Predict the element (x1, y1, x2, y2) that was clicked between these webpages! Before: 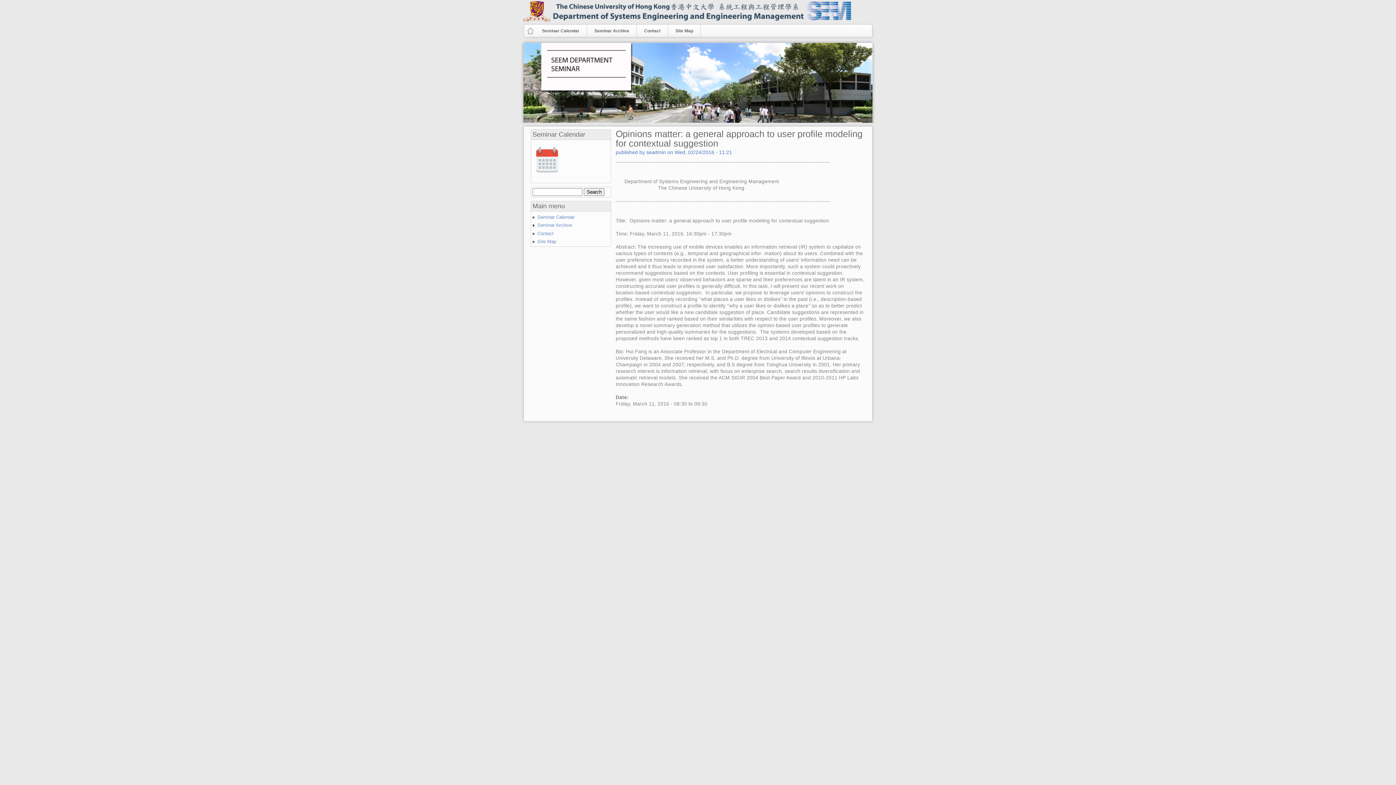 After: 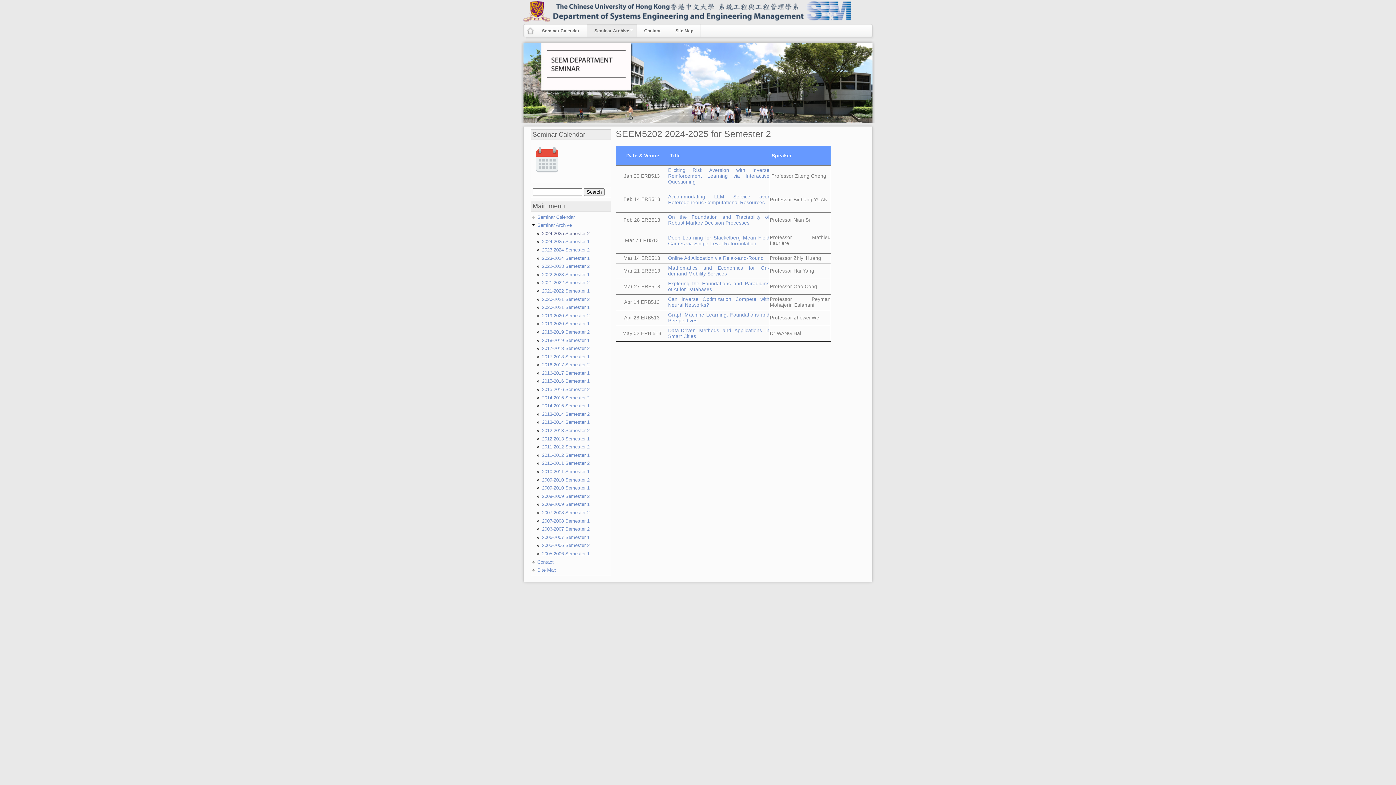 Action: bbox: (526, 31, 534, 36)